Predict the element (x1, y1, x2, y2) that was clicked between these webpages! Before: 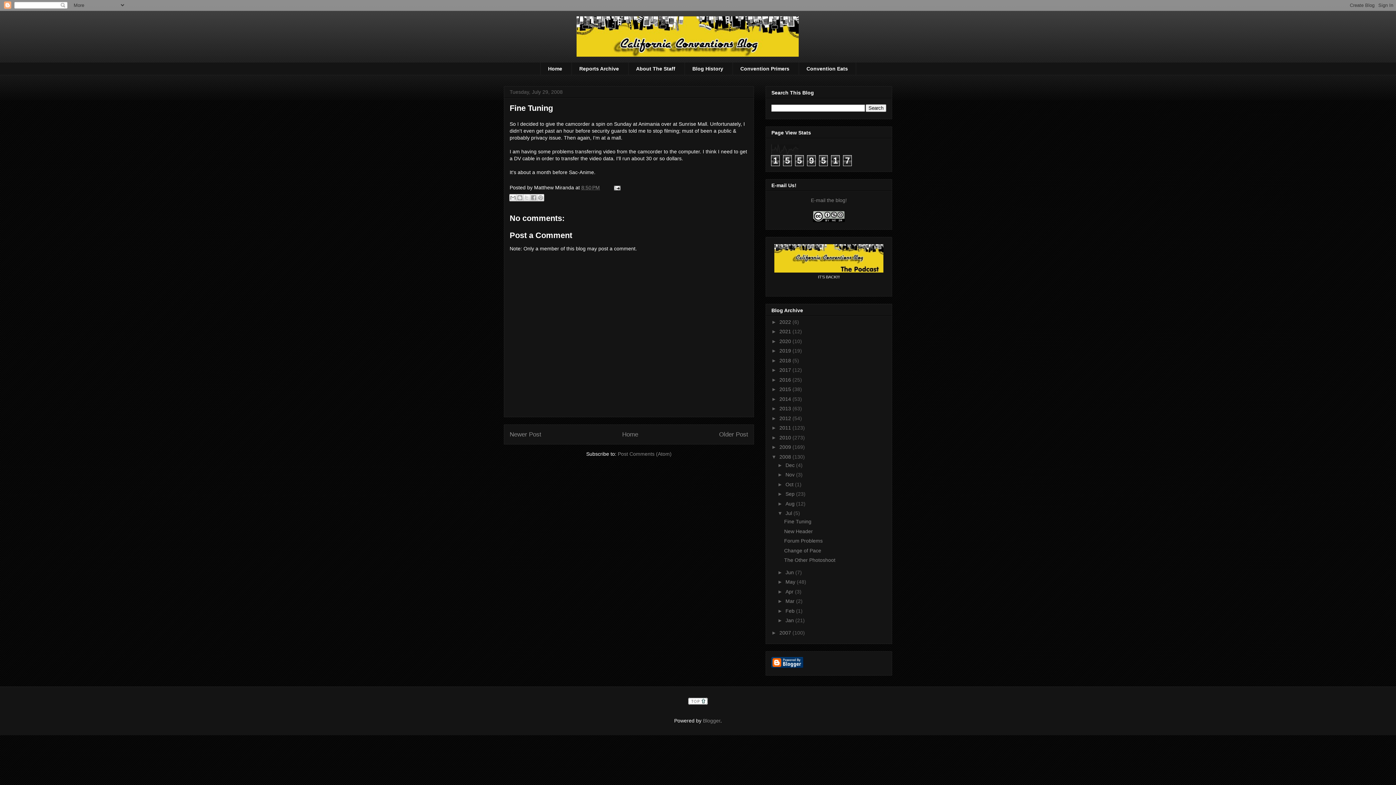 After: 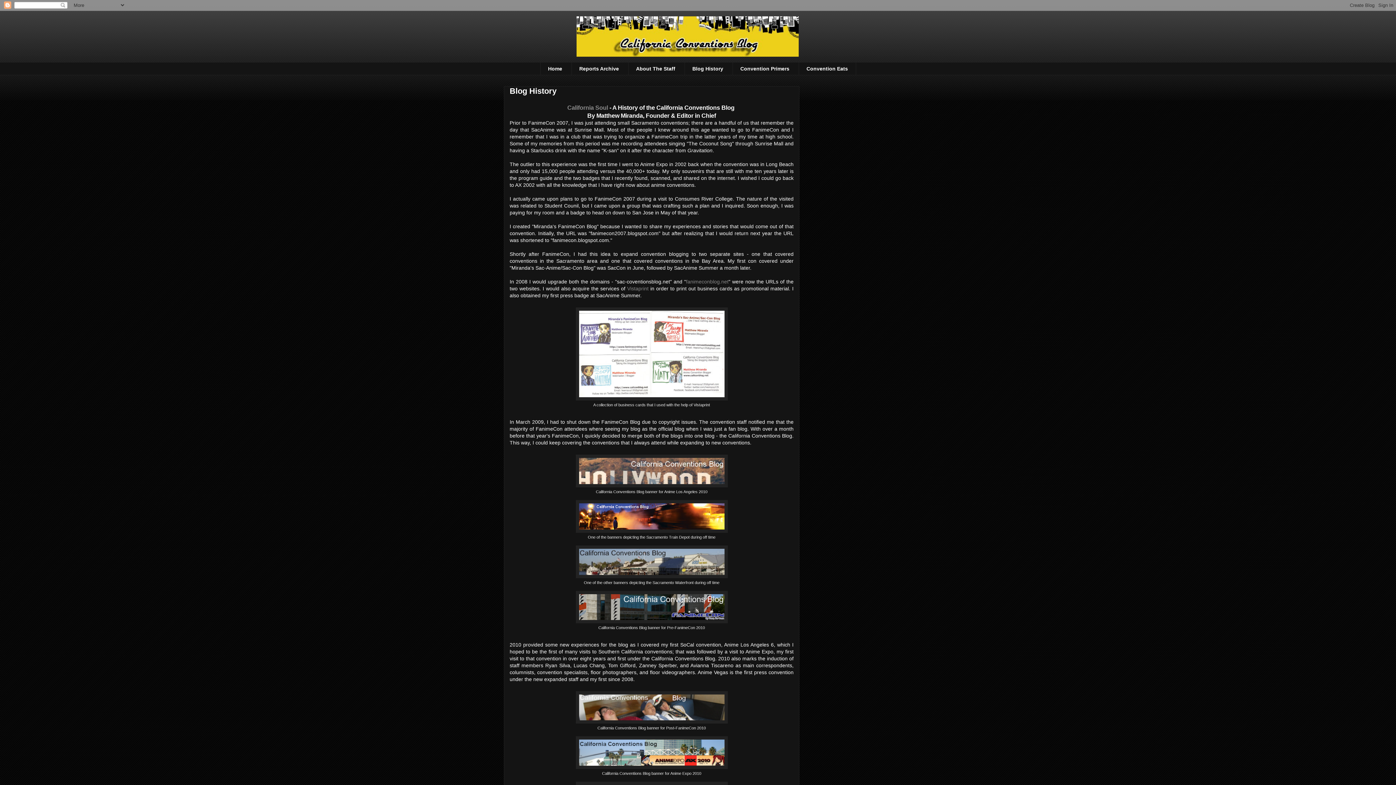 Action: label: Blog History bbox: (684, 62, 731, 75)